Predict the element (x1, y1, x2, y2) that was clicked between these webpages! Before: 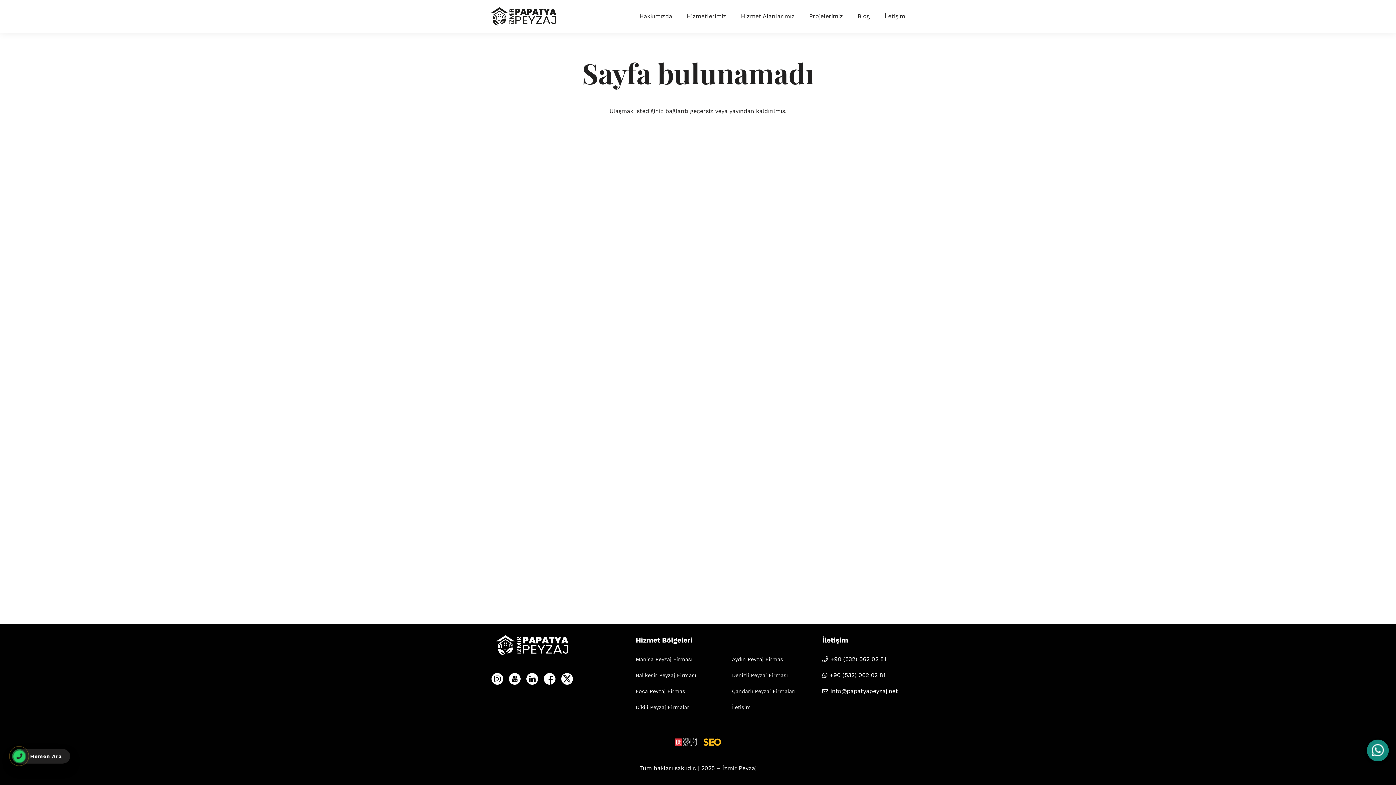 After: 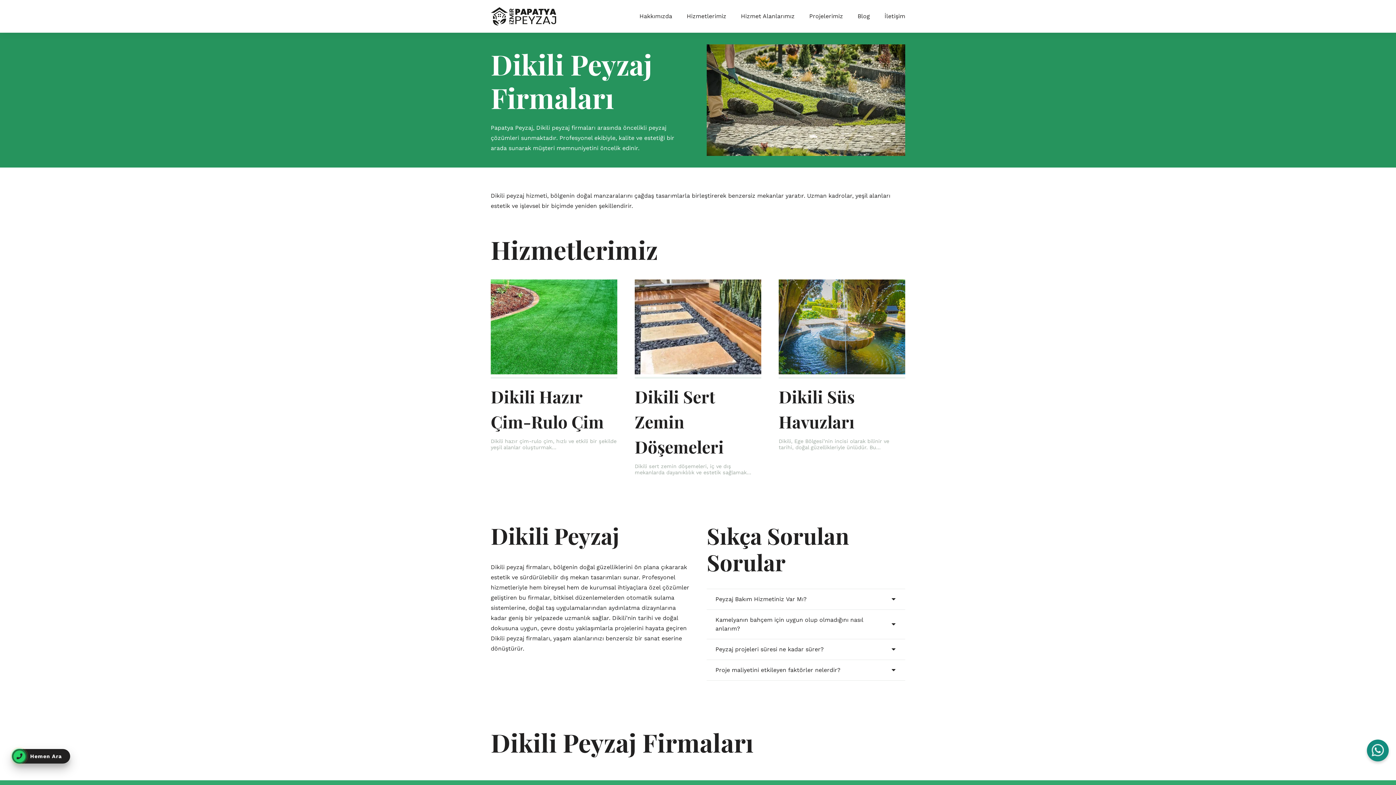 Action: label: Dikili Peyzaj Firmaları bbox: (636, 704, 690, 710)